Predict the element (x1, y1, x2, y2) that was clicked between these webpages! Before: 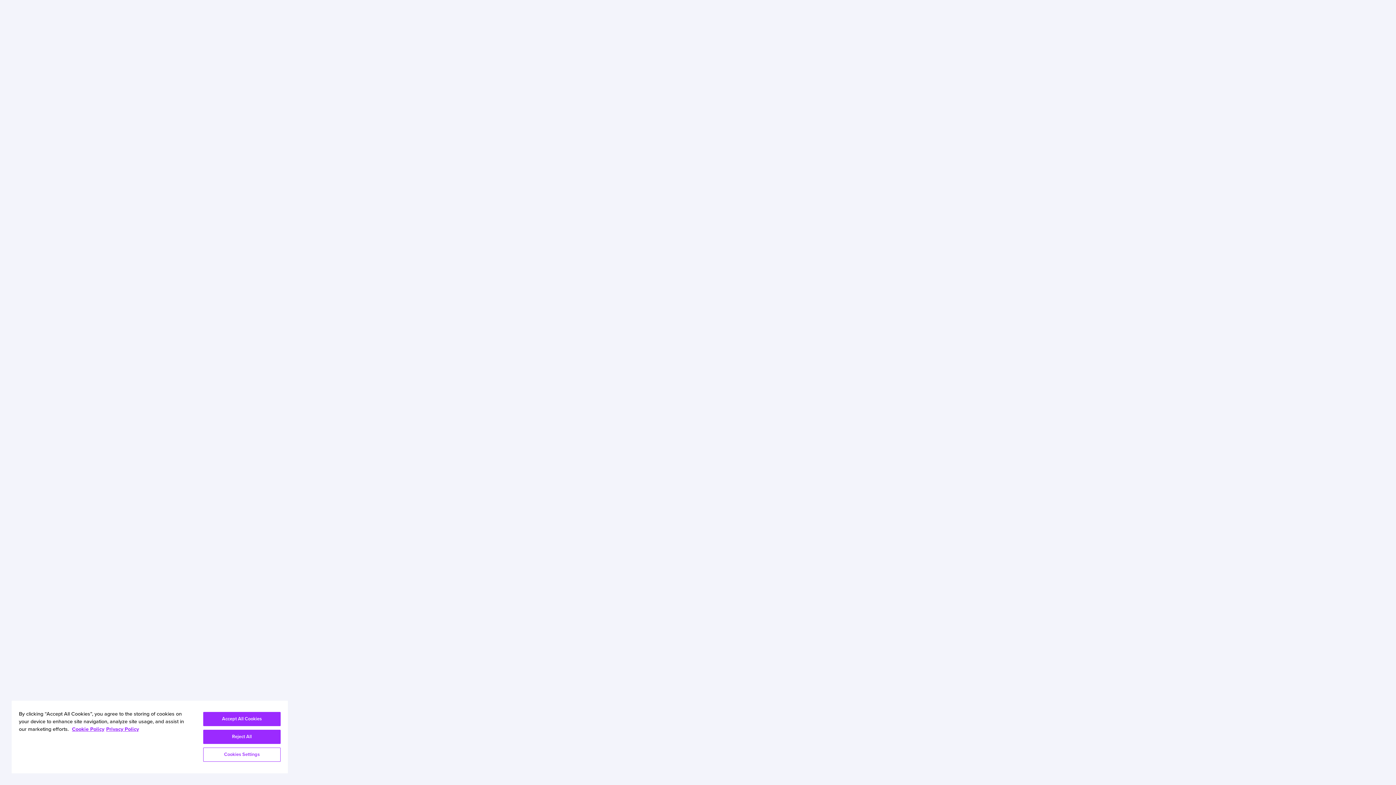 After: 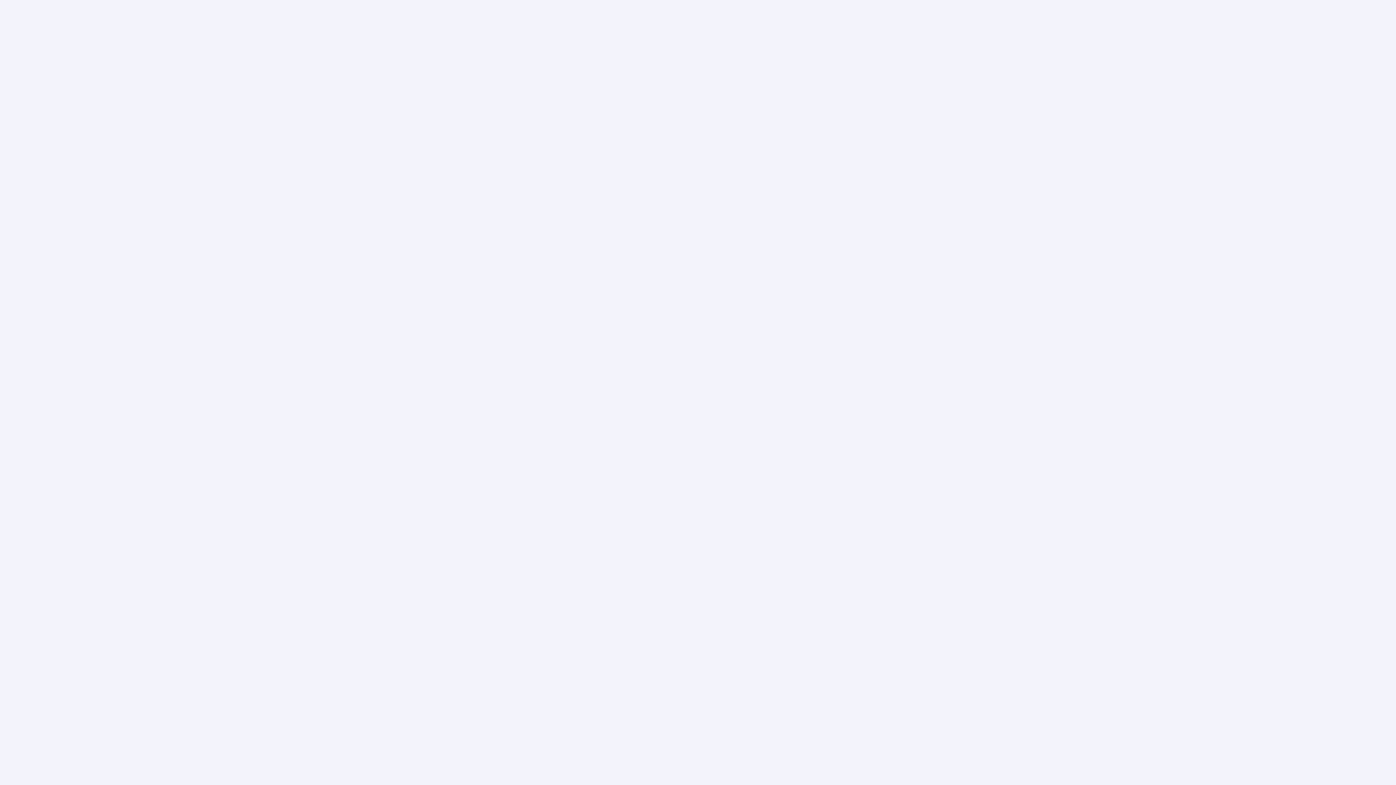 Action: label: Accept All Cookies bbox: (203, 712, 280, 726)